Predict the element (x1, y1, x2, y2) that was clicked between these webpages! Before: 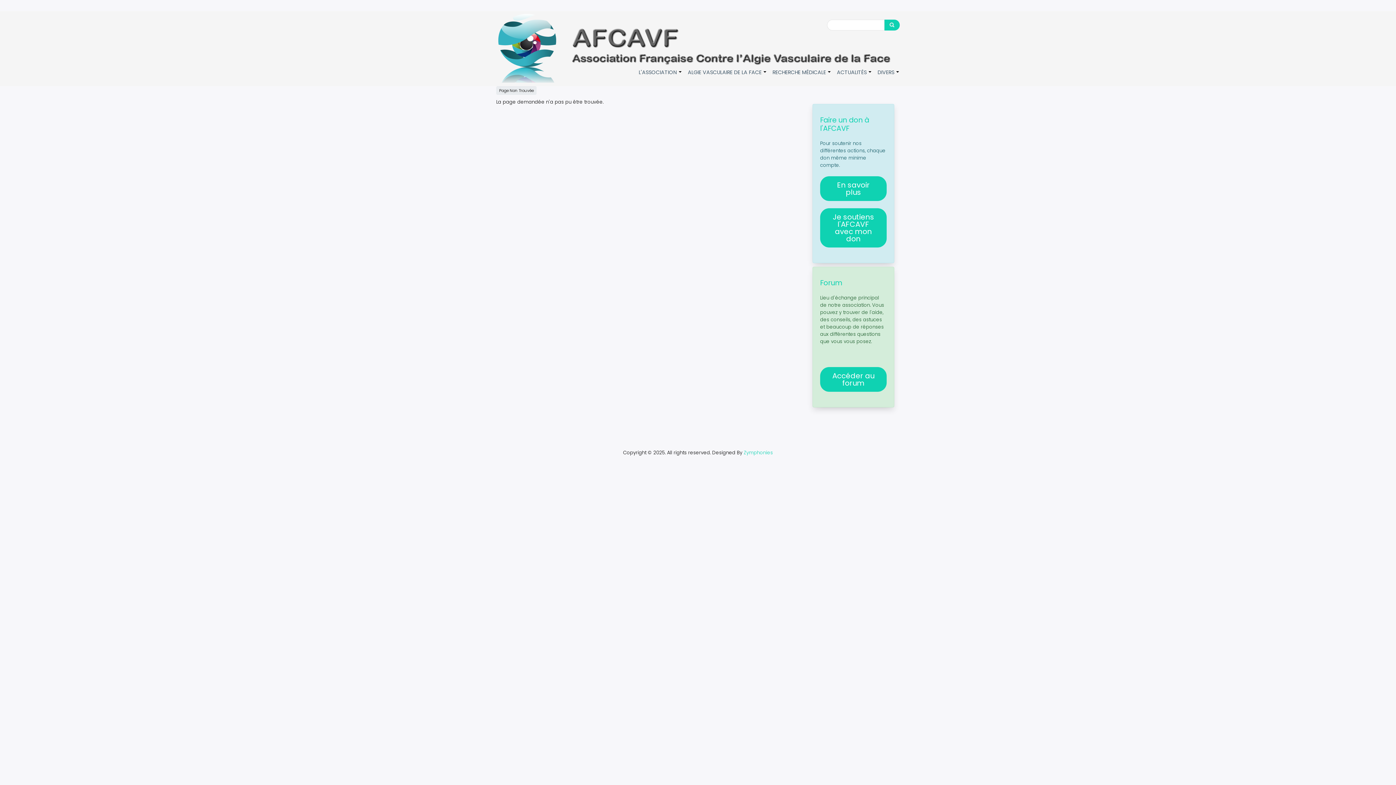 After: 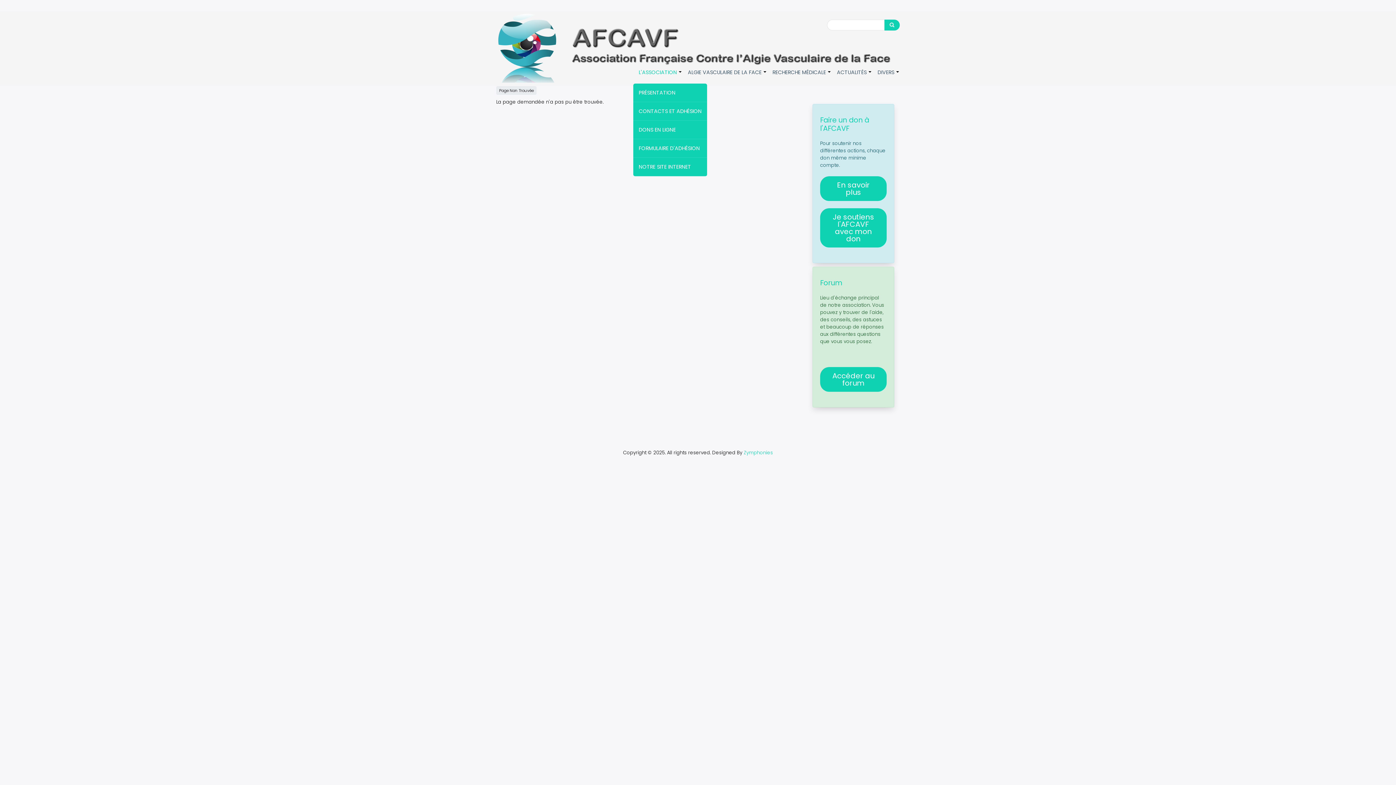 Action: label: +
L'ASSOCIATION bbox: (633, 61, 682, 83)